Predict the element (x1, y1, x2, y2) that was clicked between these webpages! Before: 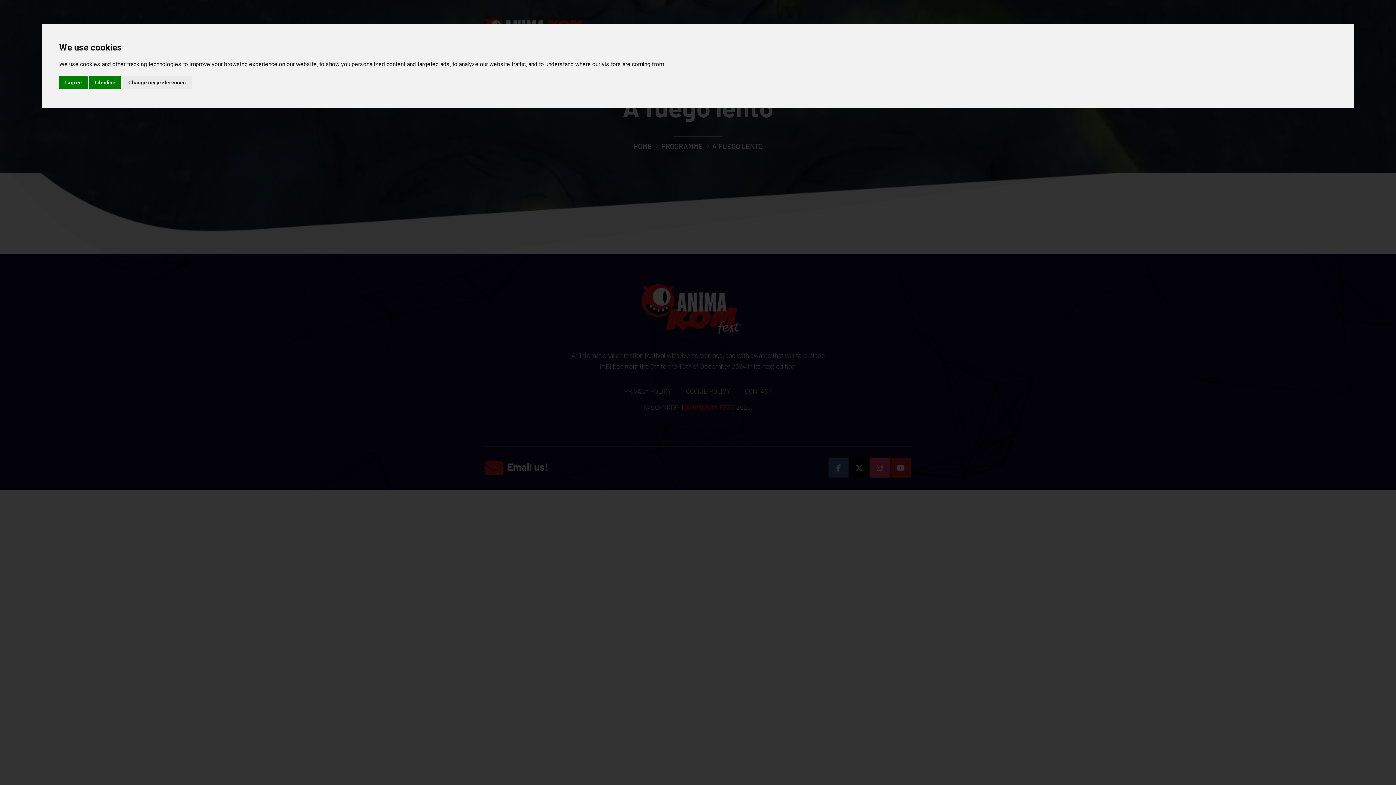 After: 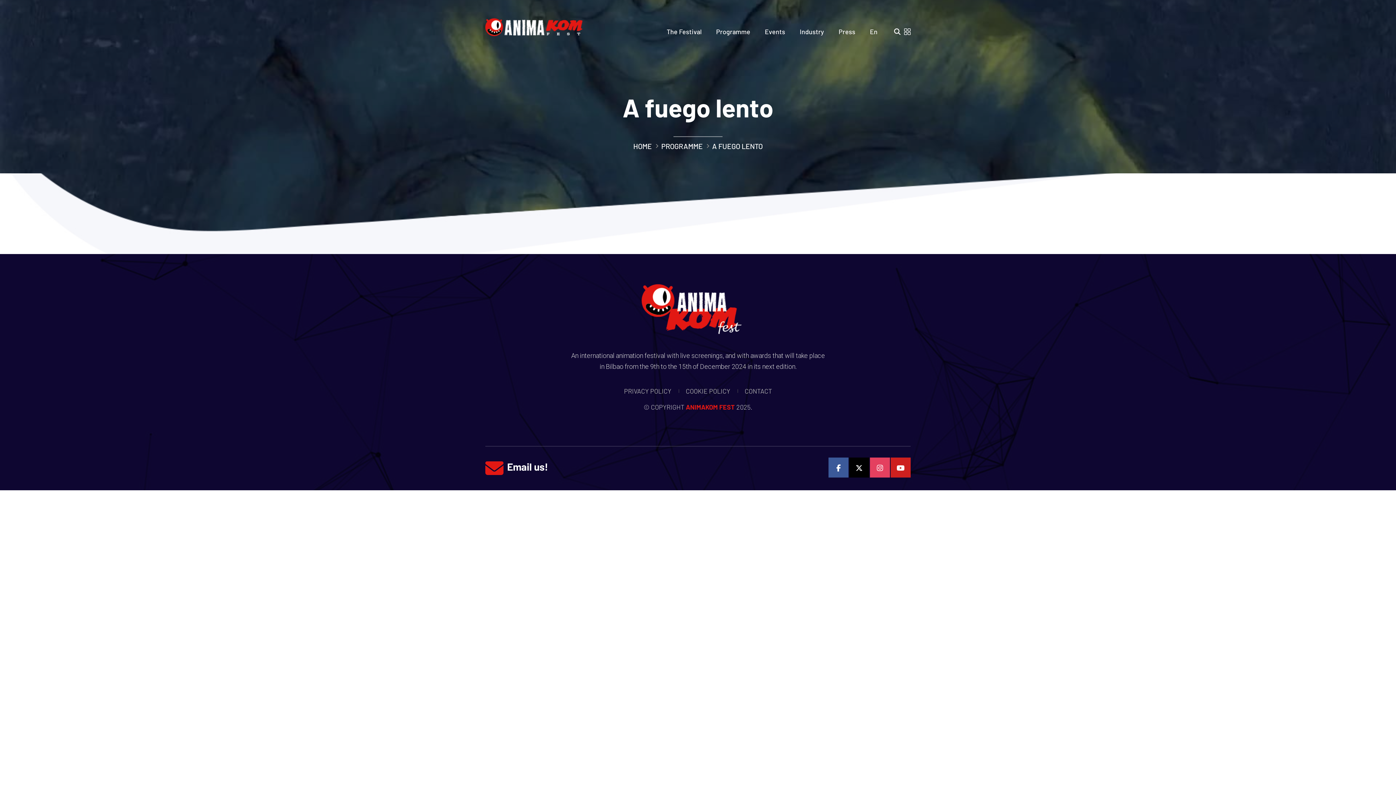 Action: bbox: (89, 75, 121, 89) label: I decline